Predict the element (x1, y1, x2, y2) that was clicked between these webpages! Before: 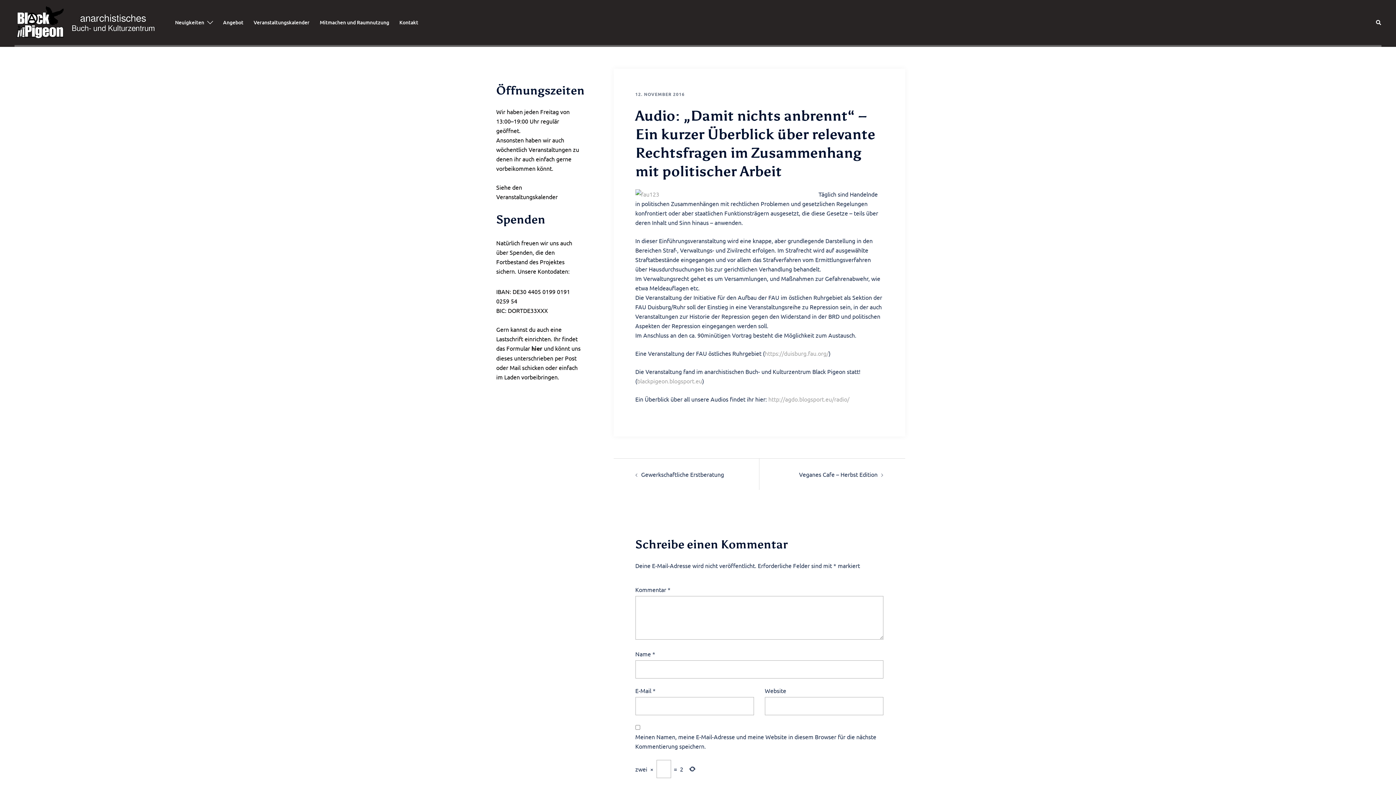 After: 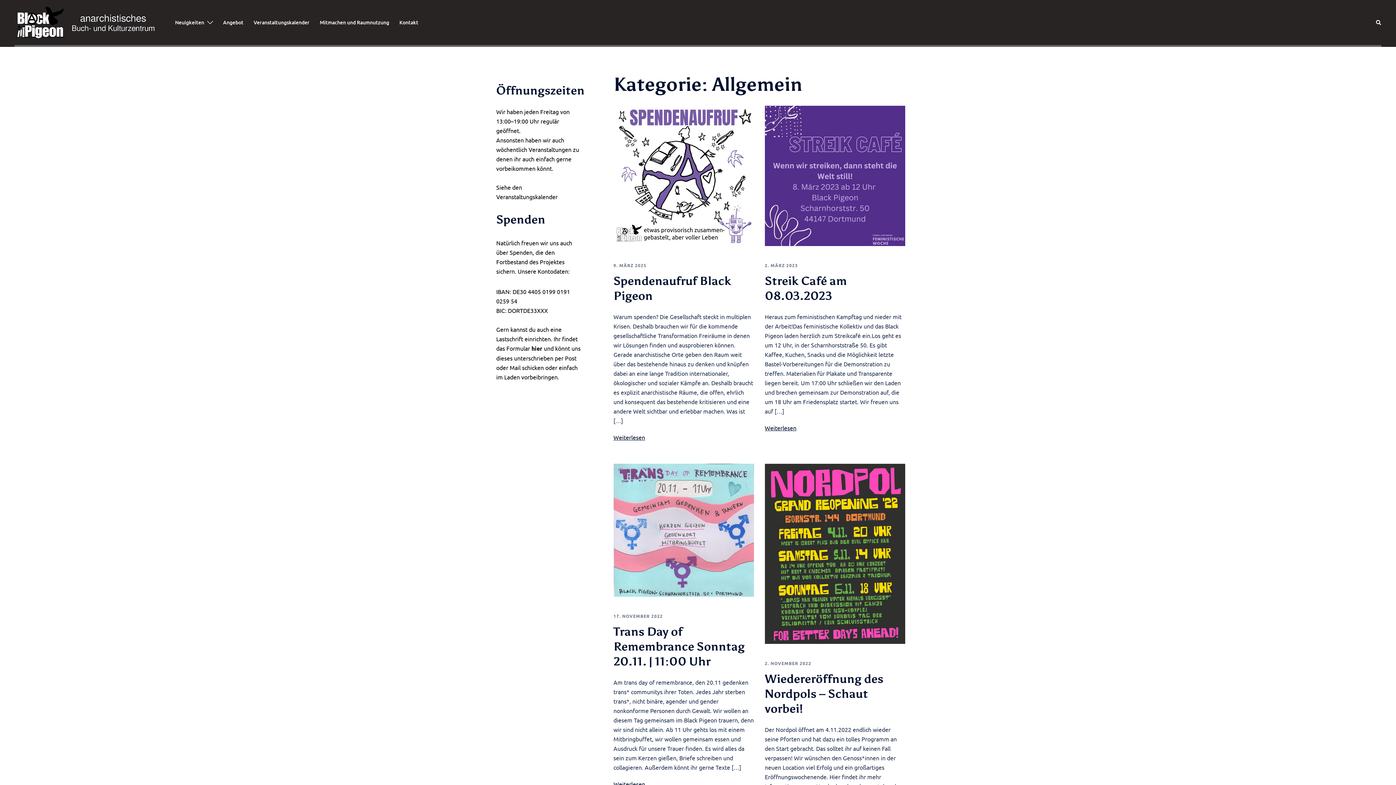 Action: bbox: (175, 18, 204, 26) label: Neuigkeiten